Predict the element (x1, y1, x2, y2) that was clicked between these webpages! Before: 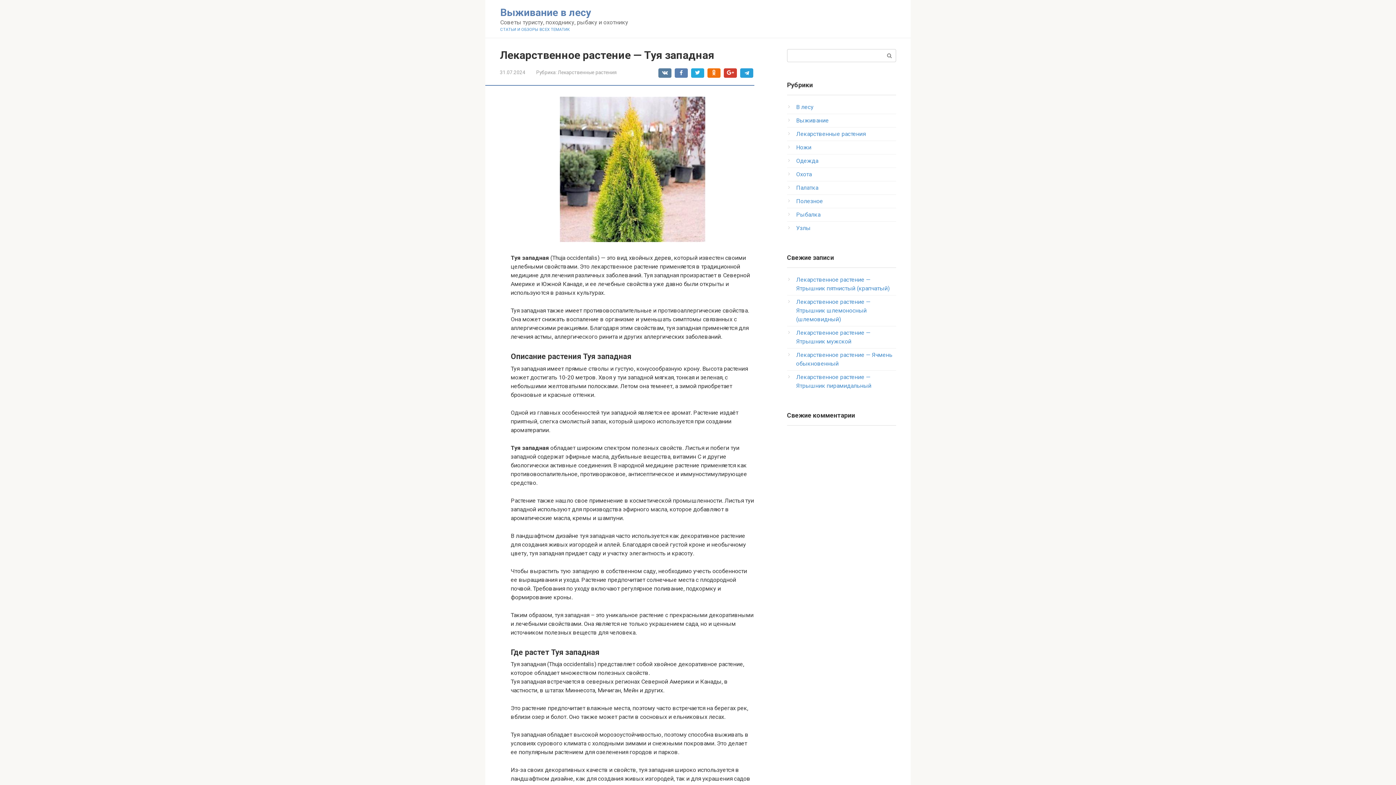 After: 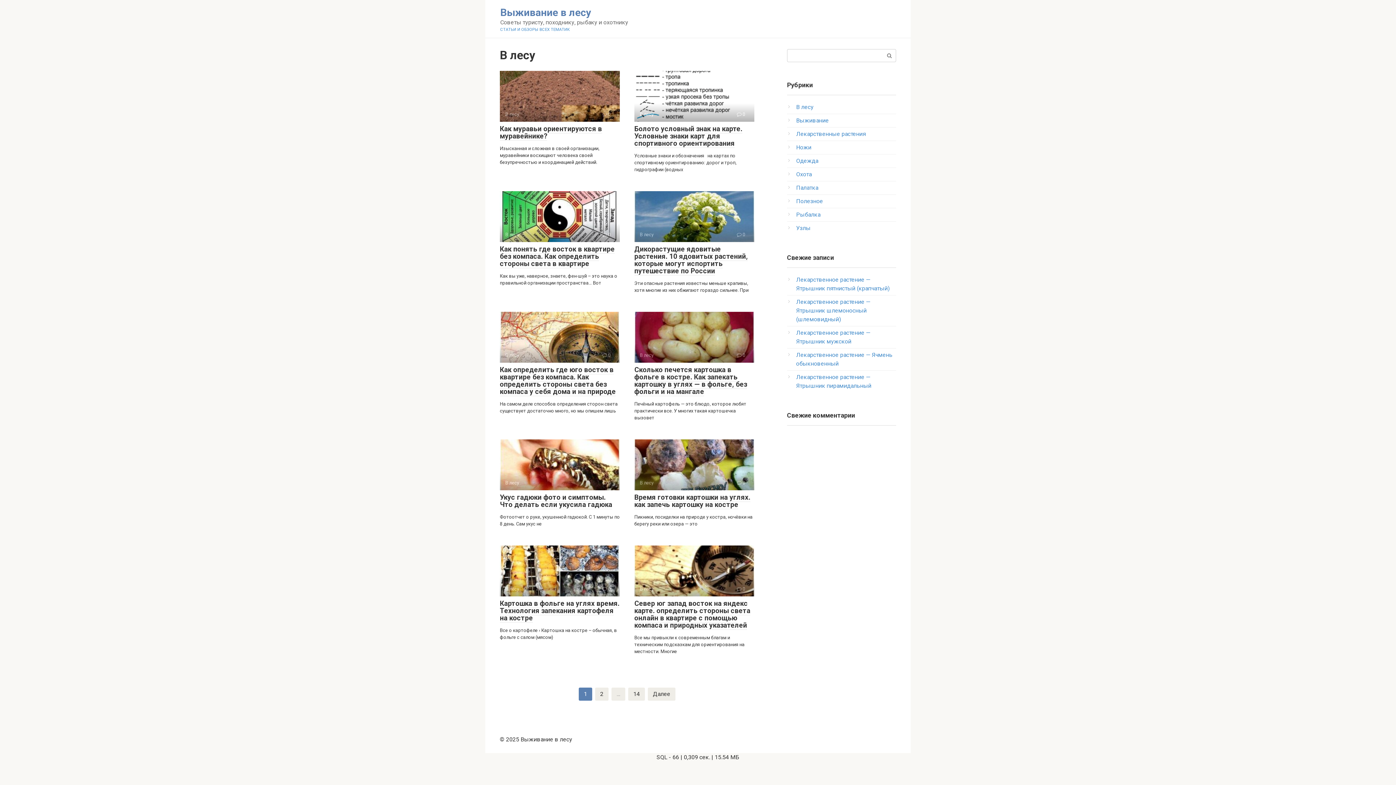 Action: label: В лесу bbox: (796, 103, 813, 110)